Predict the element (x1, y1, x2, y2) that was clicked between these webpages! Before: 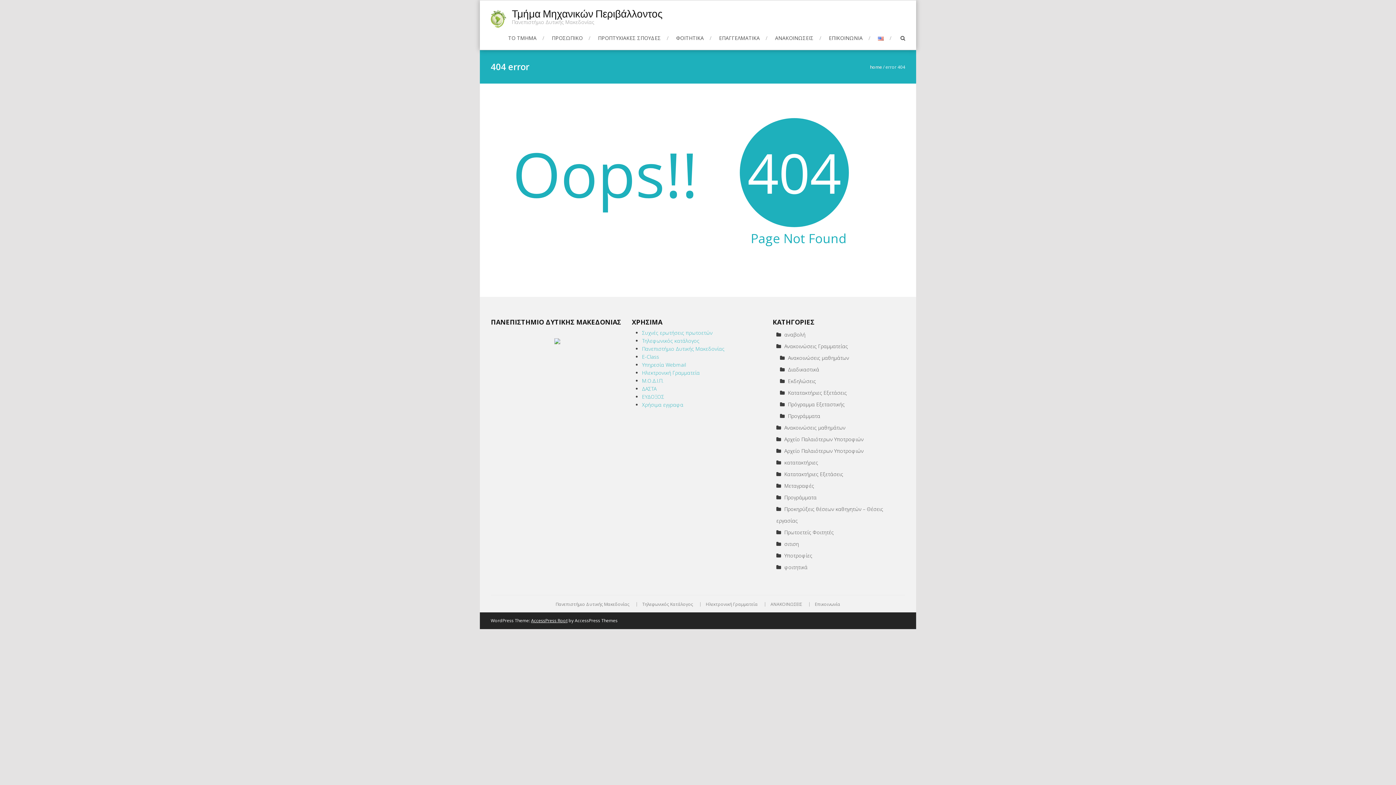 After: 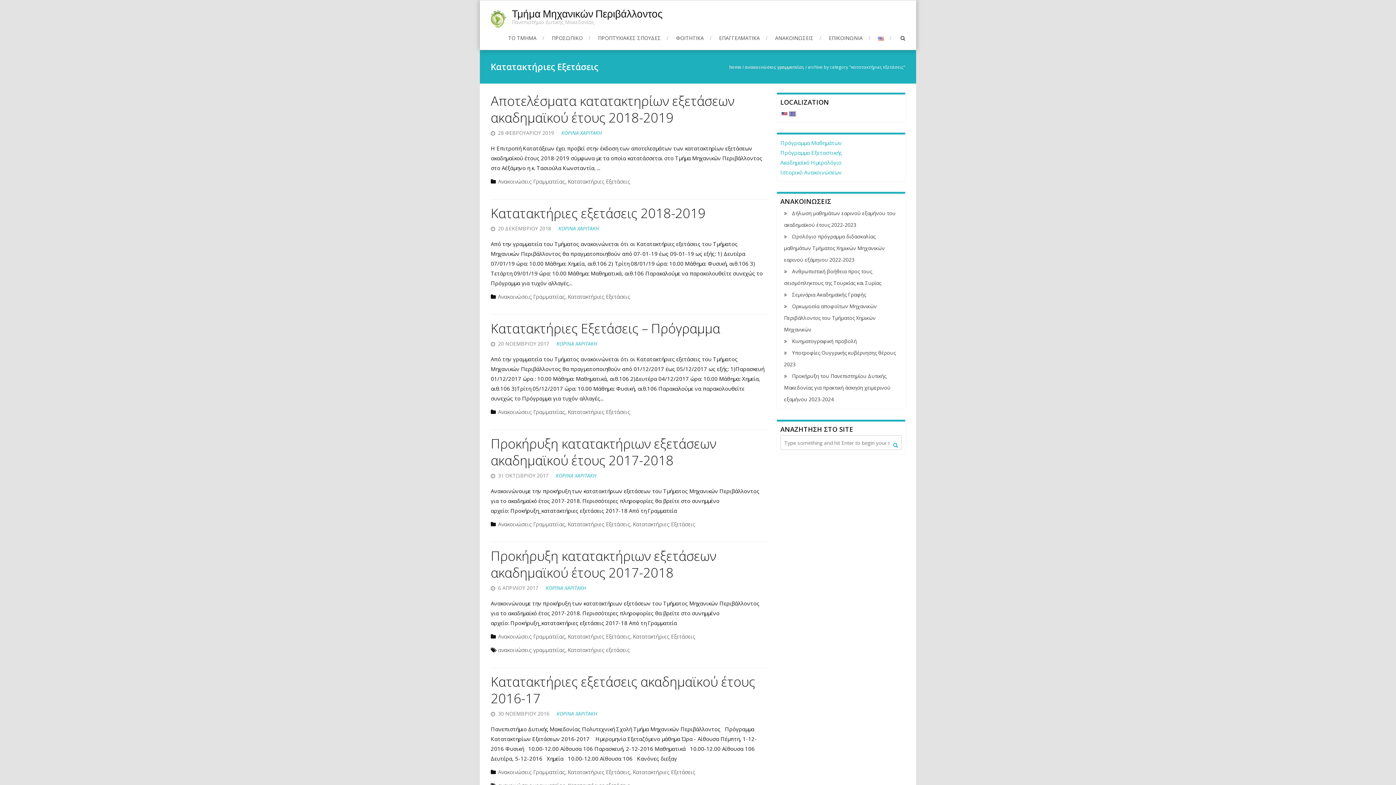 Action: bbox: (780, 389, 847, 396) label: Κατατακτήριες Εξετάσεις